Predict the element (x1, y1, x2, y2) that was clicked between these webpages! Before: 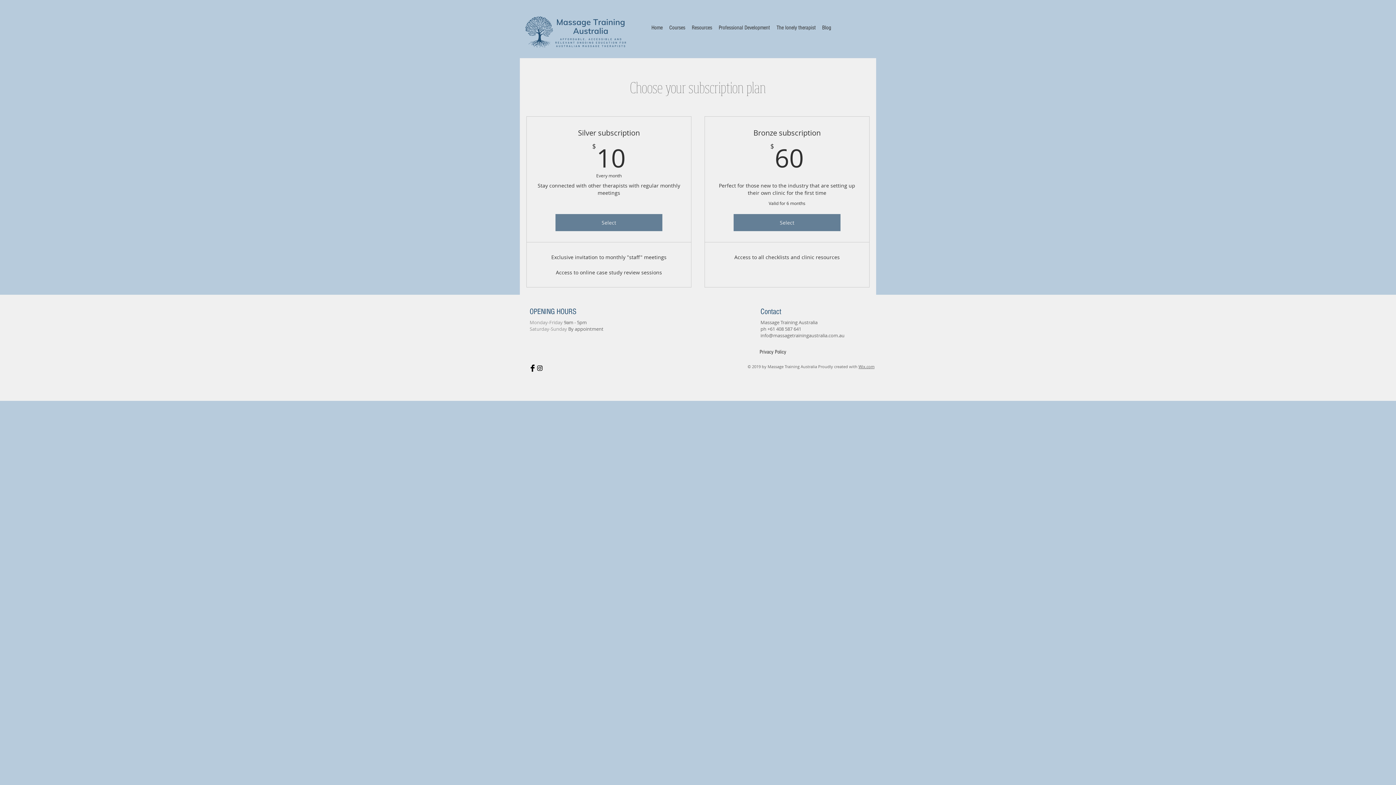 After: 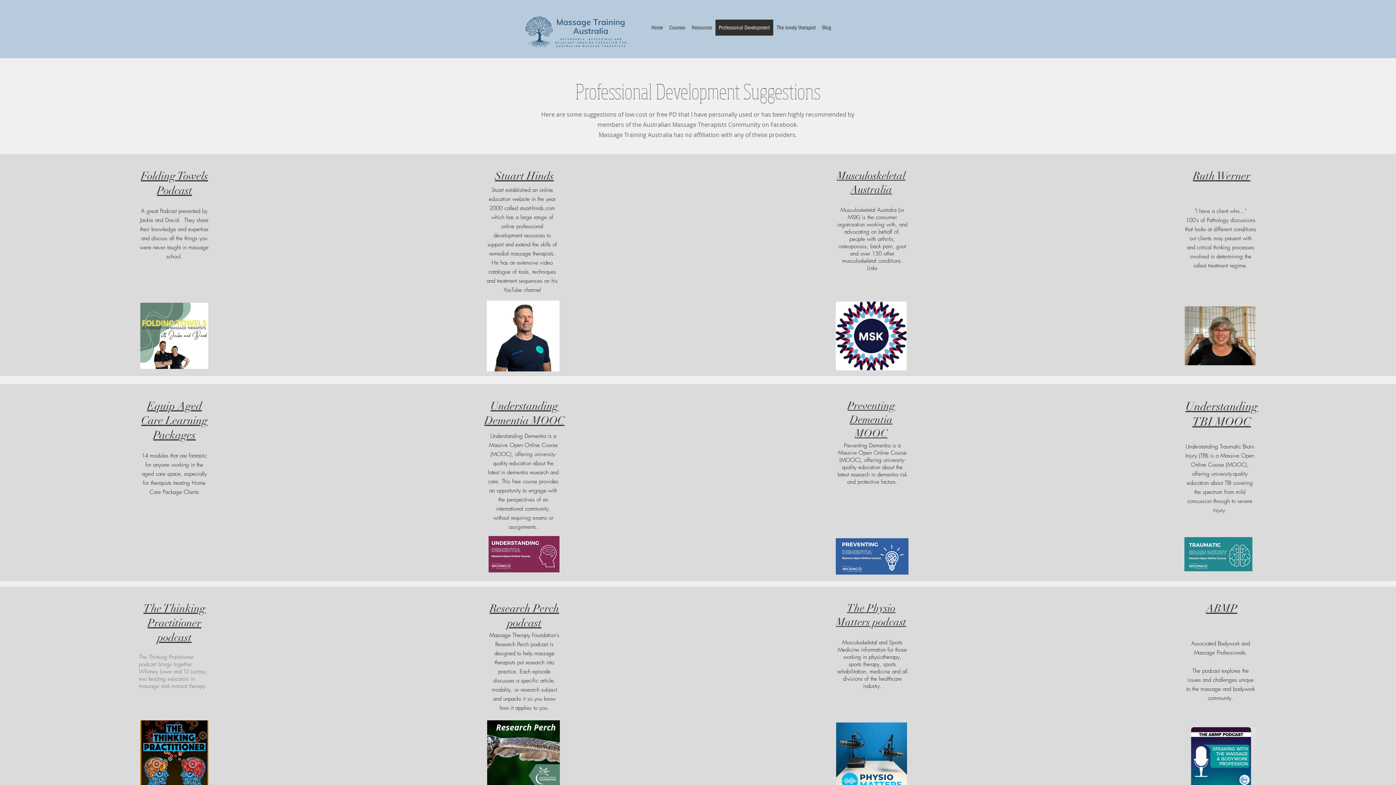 Action: label: Professional Development bbox: (715, 19, 773, 35)